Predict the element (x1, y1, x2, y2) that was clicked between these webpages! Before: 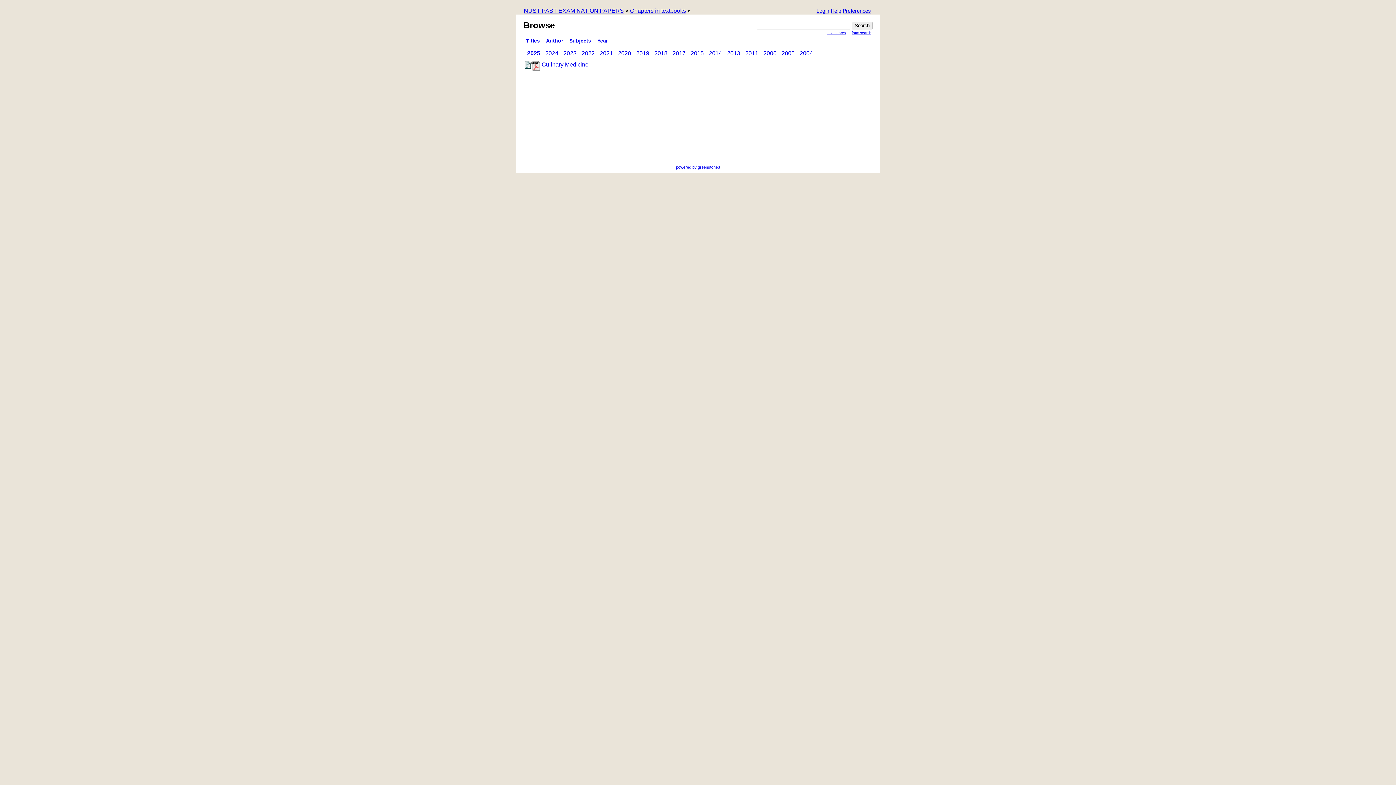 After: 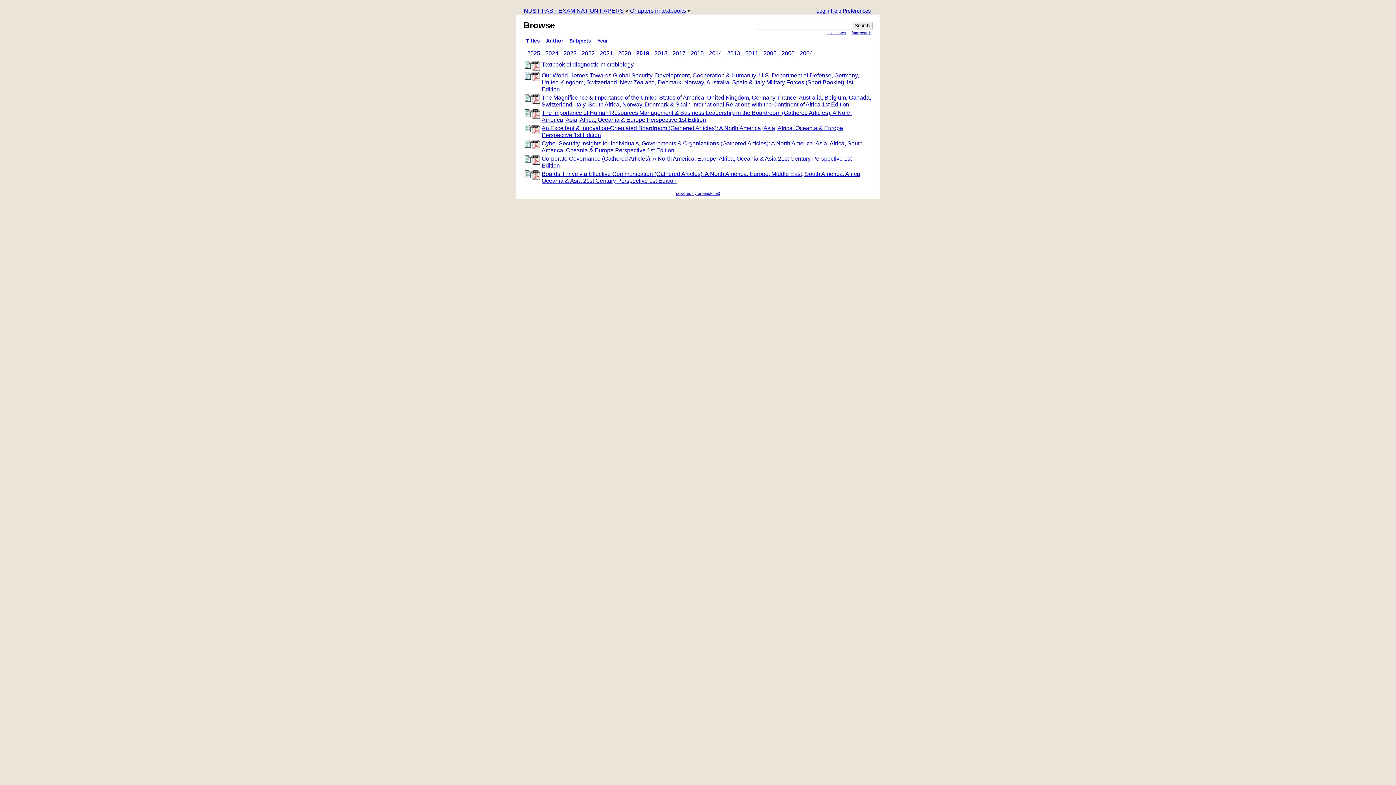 Action: label: 2019 bbox: (636, 50, 649, 56)